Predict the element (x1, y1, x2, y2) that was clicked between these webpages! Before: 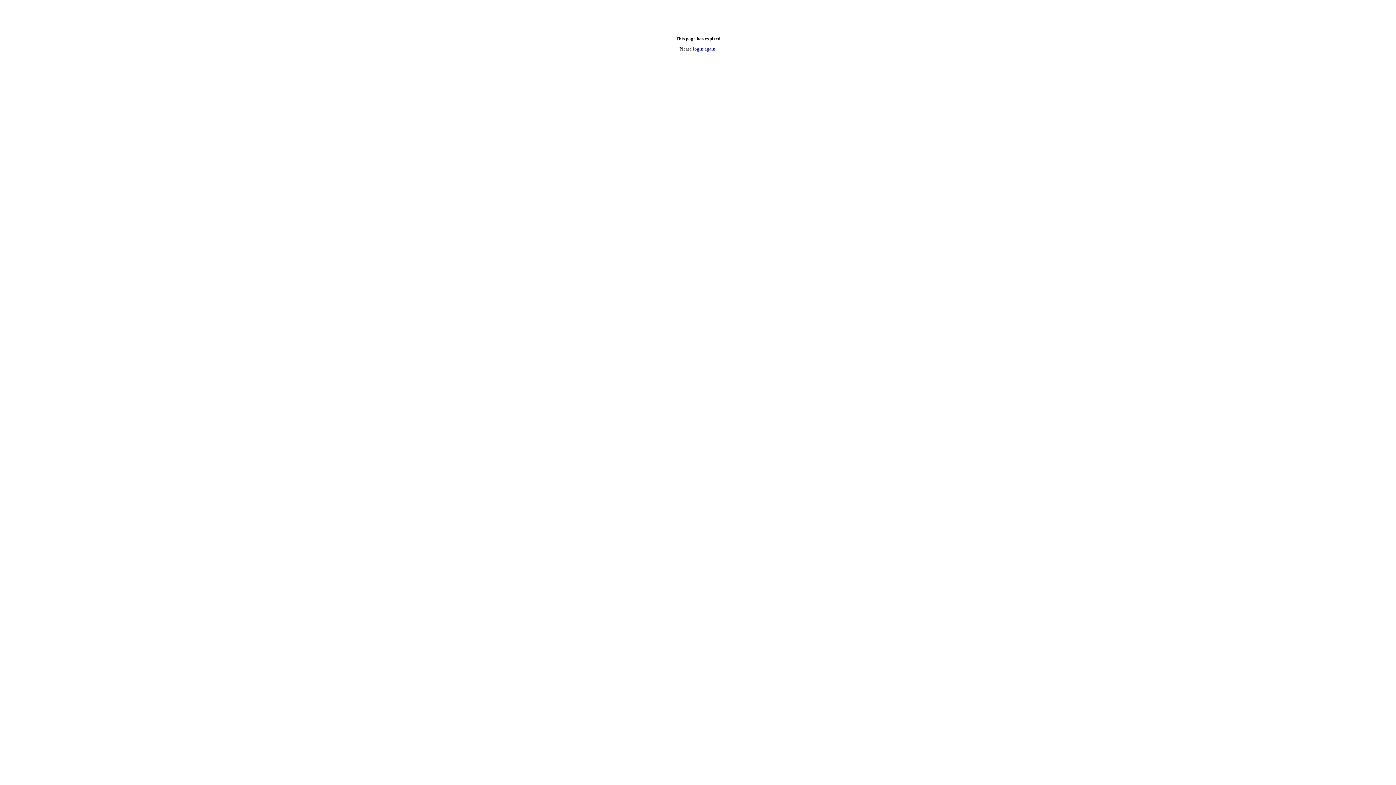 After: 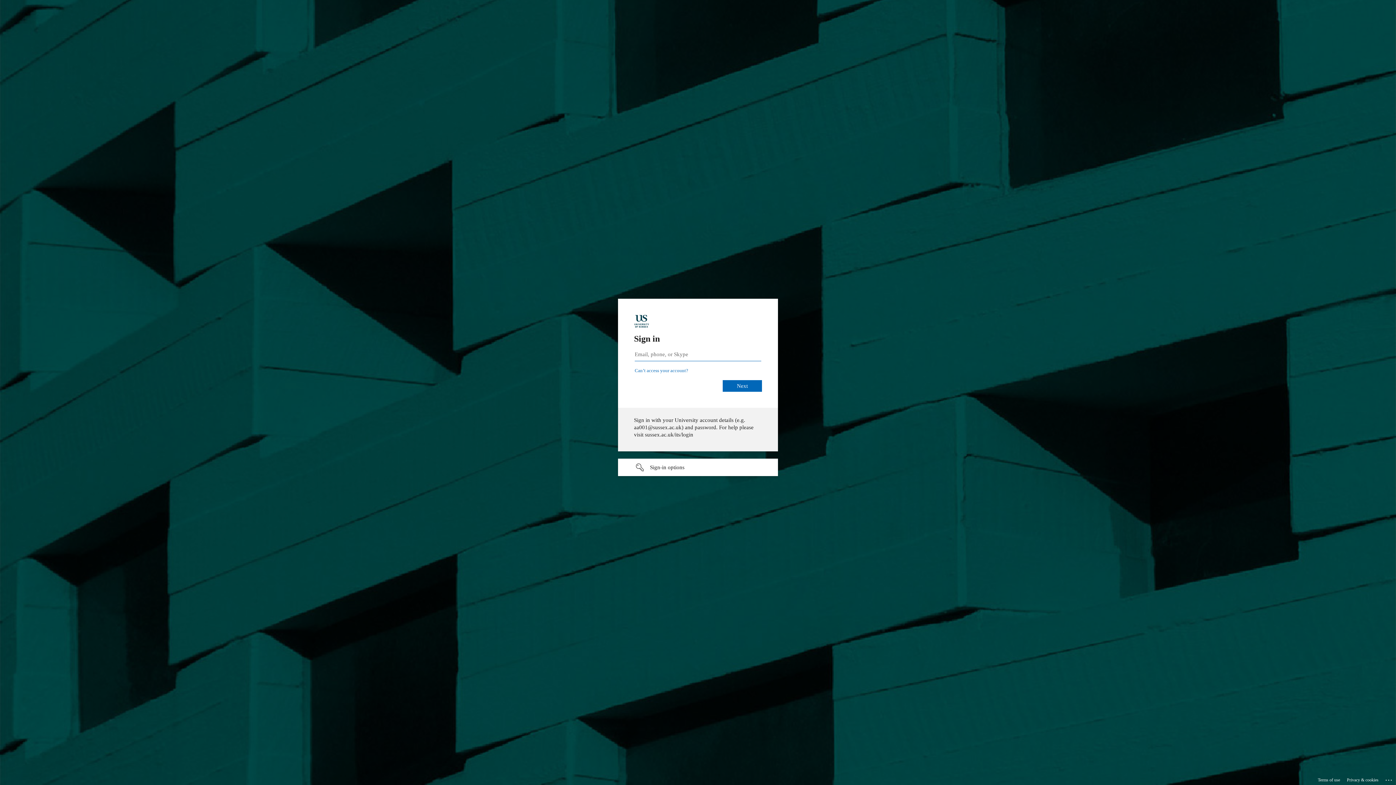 Action: bbox: (693, 46, 715, 51) label: login again